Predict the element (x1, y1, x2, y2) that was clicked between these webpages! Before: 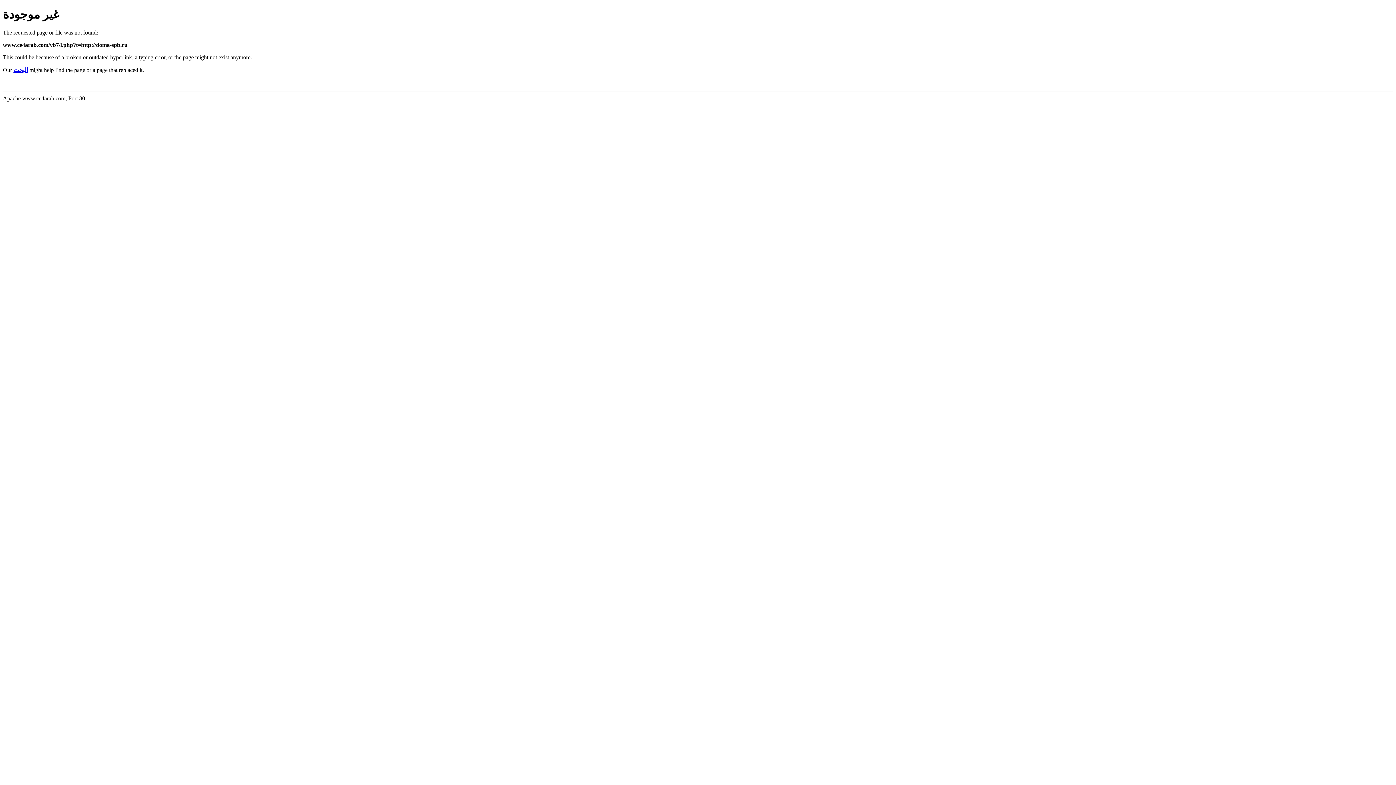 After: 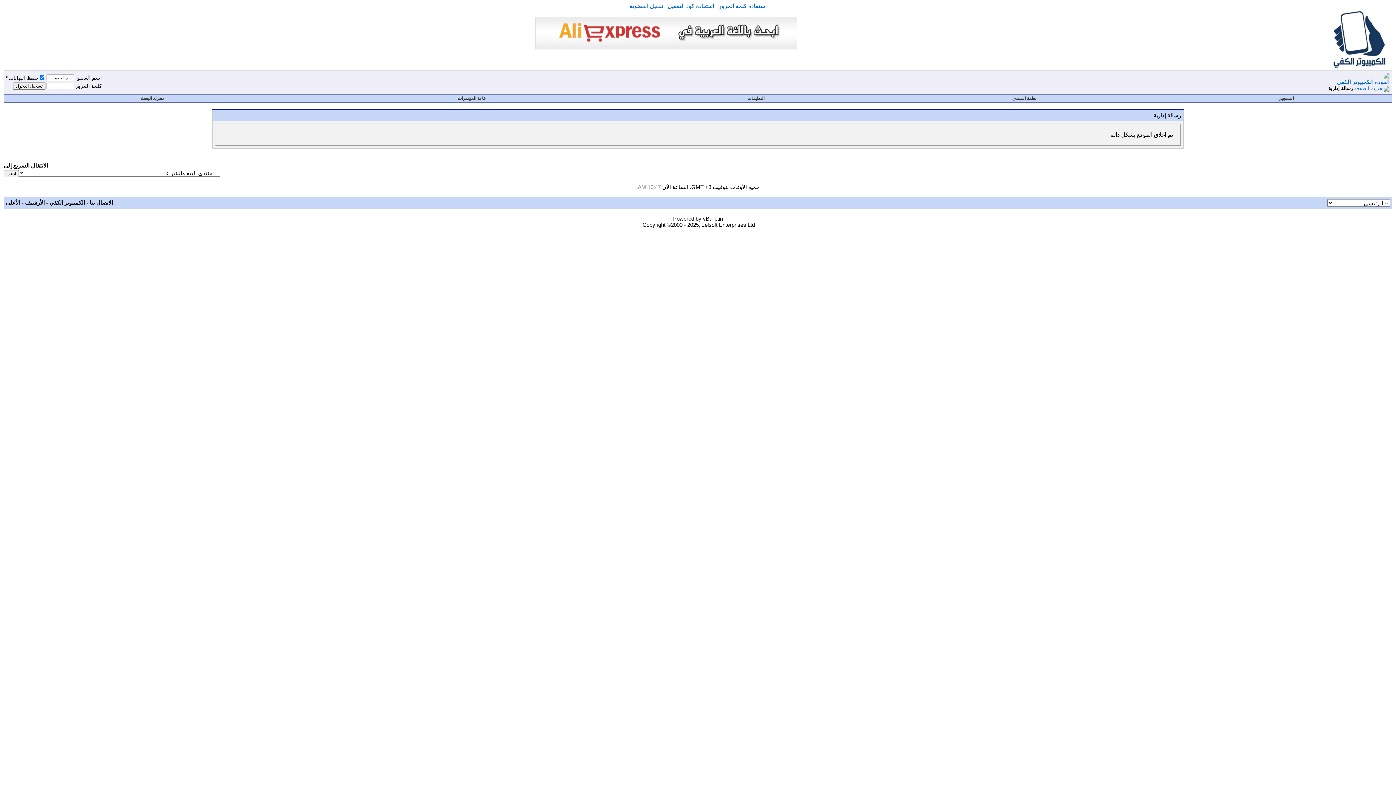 Action: bbox: (13, 66, 28, 73) label: البحث